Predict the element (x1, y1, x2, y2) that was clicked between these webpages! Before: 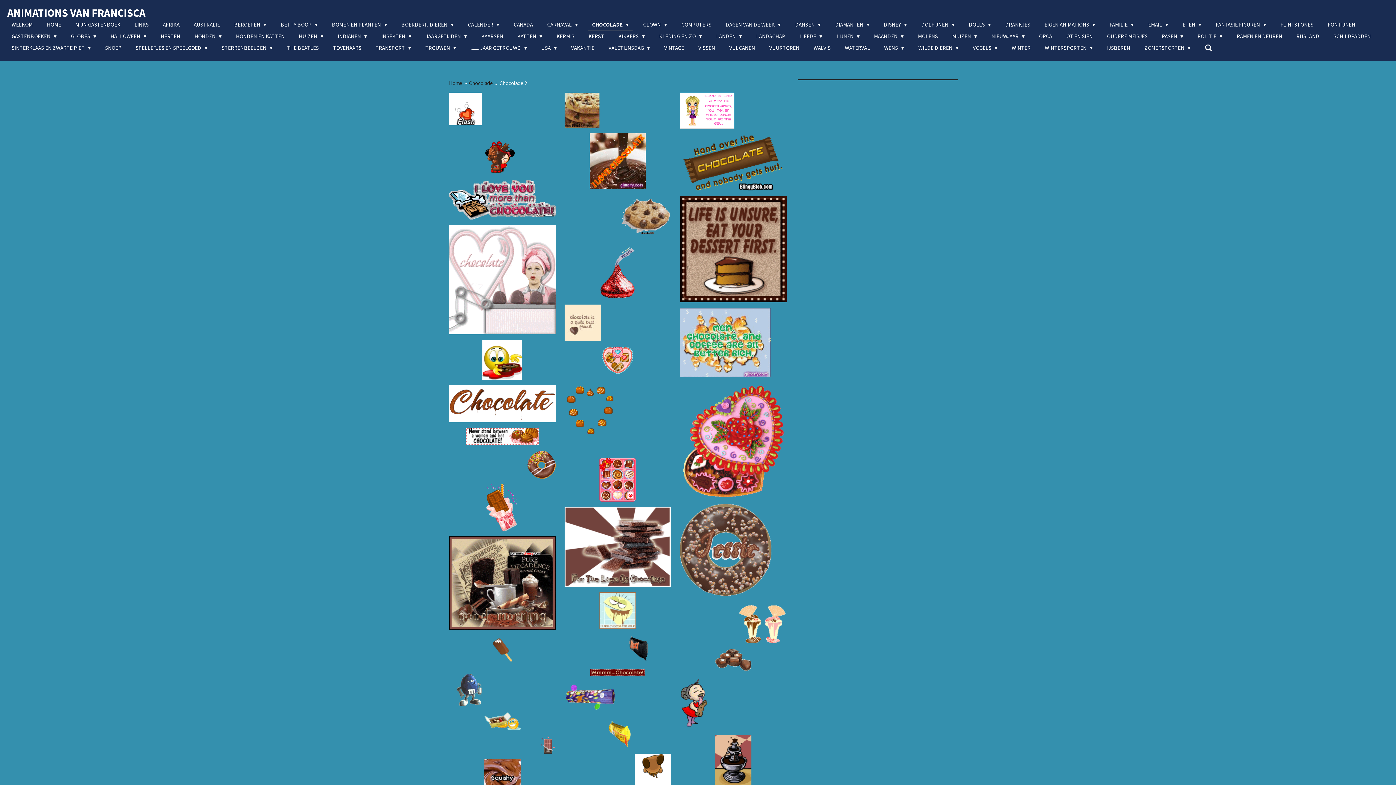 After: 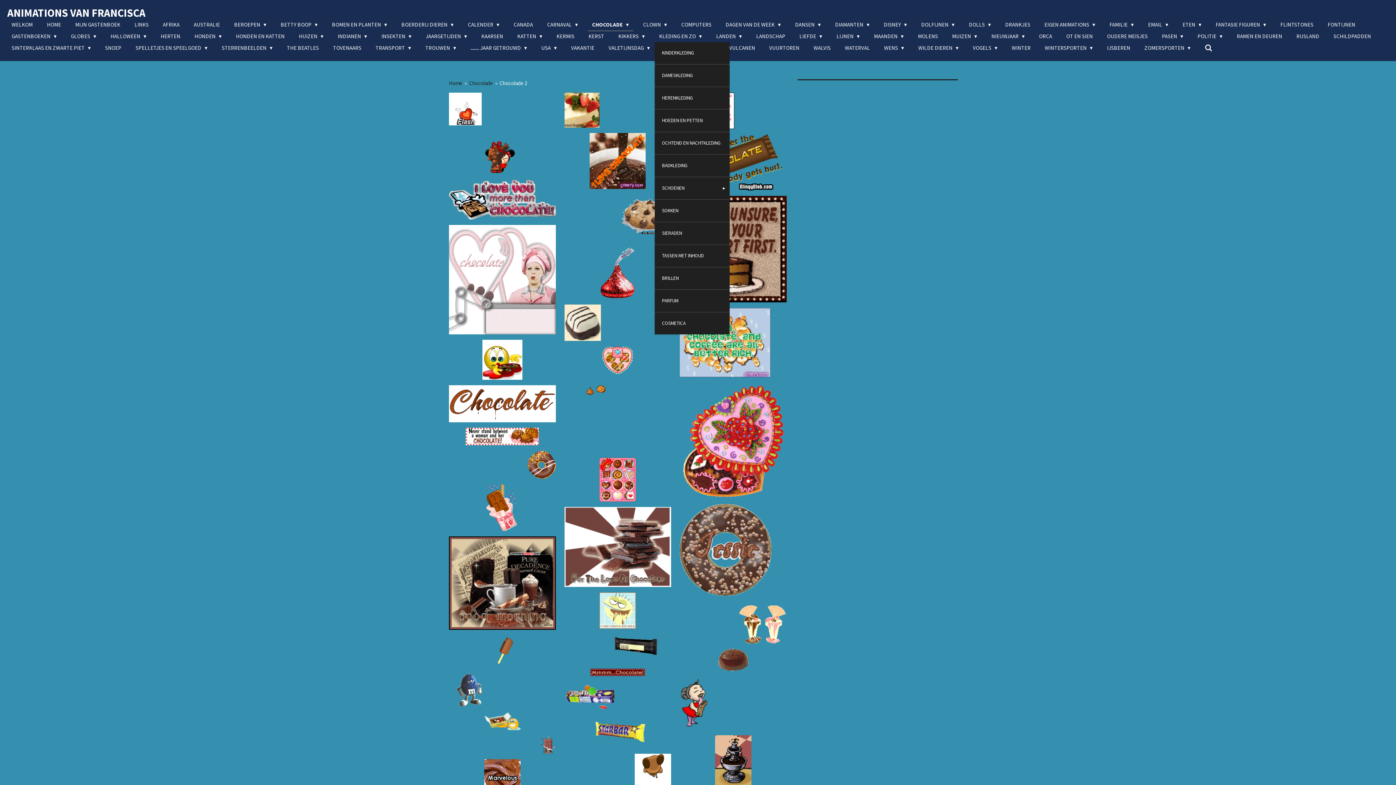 Action: label: KLEDING EN ZO  bbox: (654, 30, 706, 42)